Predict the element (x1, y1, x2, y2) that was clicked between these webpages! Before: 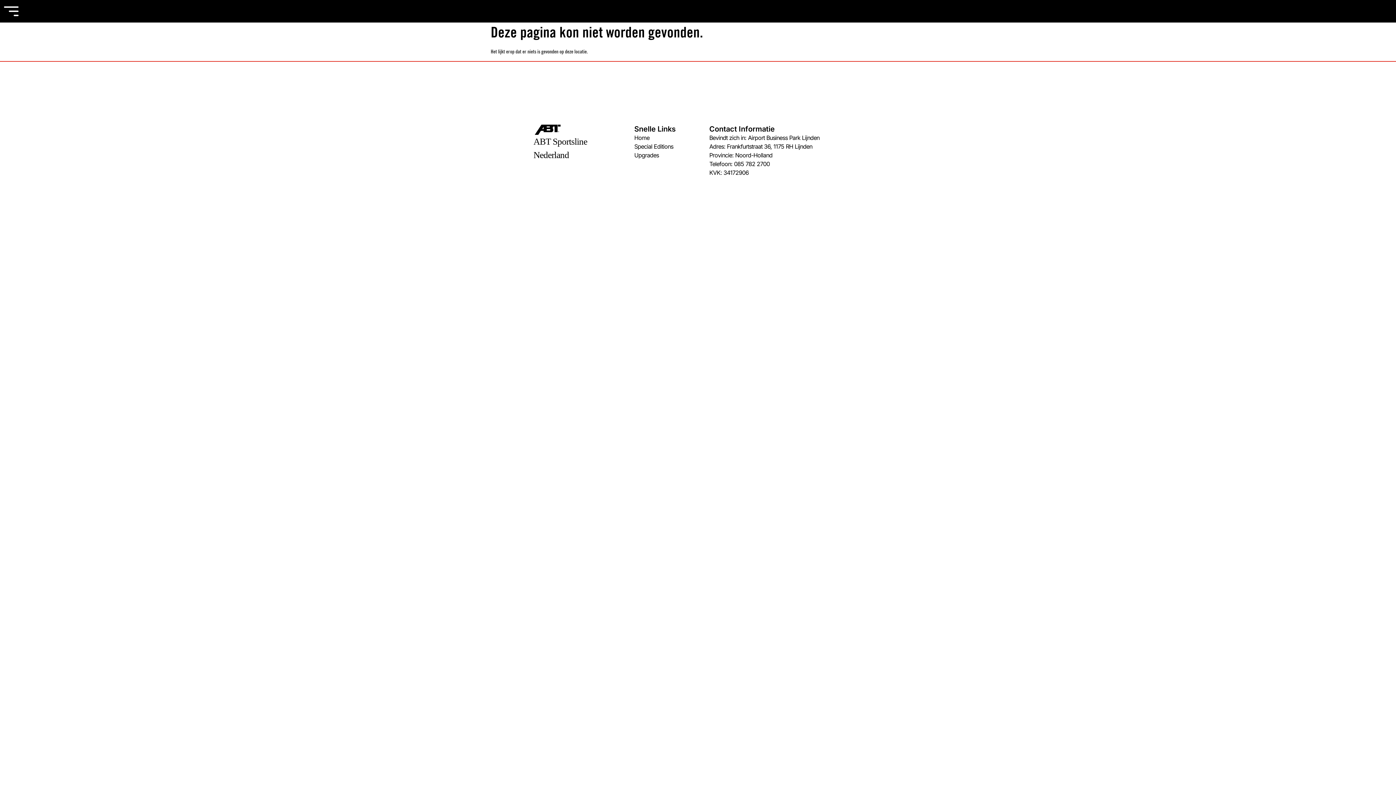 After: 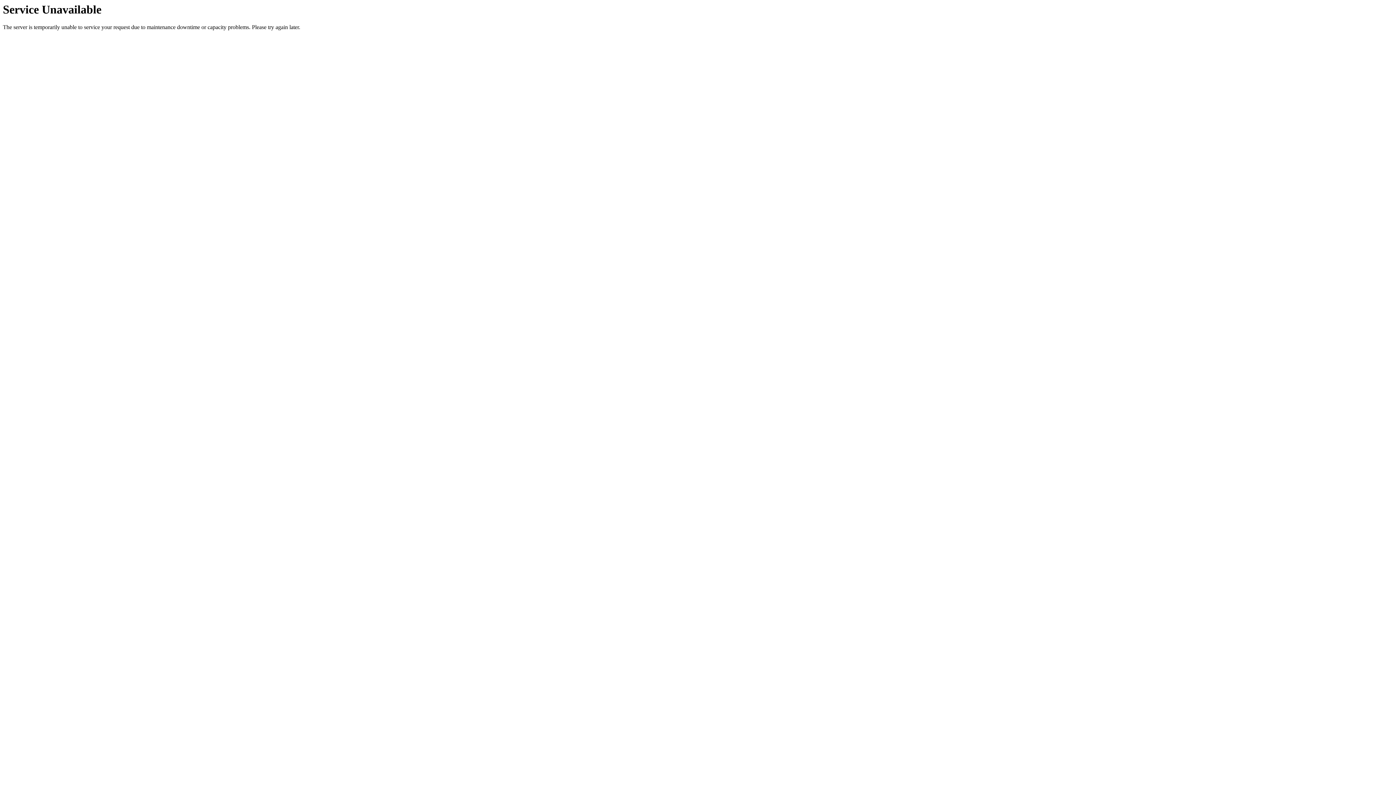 Action: bbox: (634, 142, 709, 150) label: Special Editions